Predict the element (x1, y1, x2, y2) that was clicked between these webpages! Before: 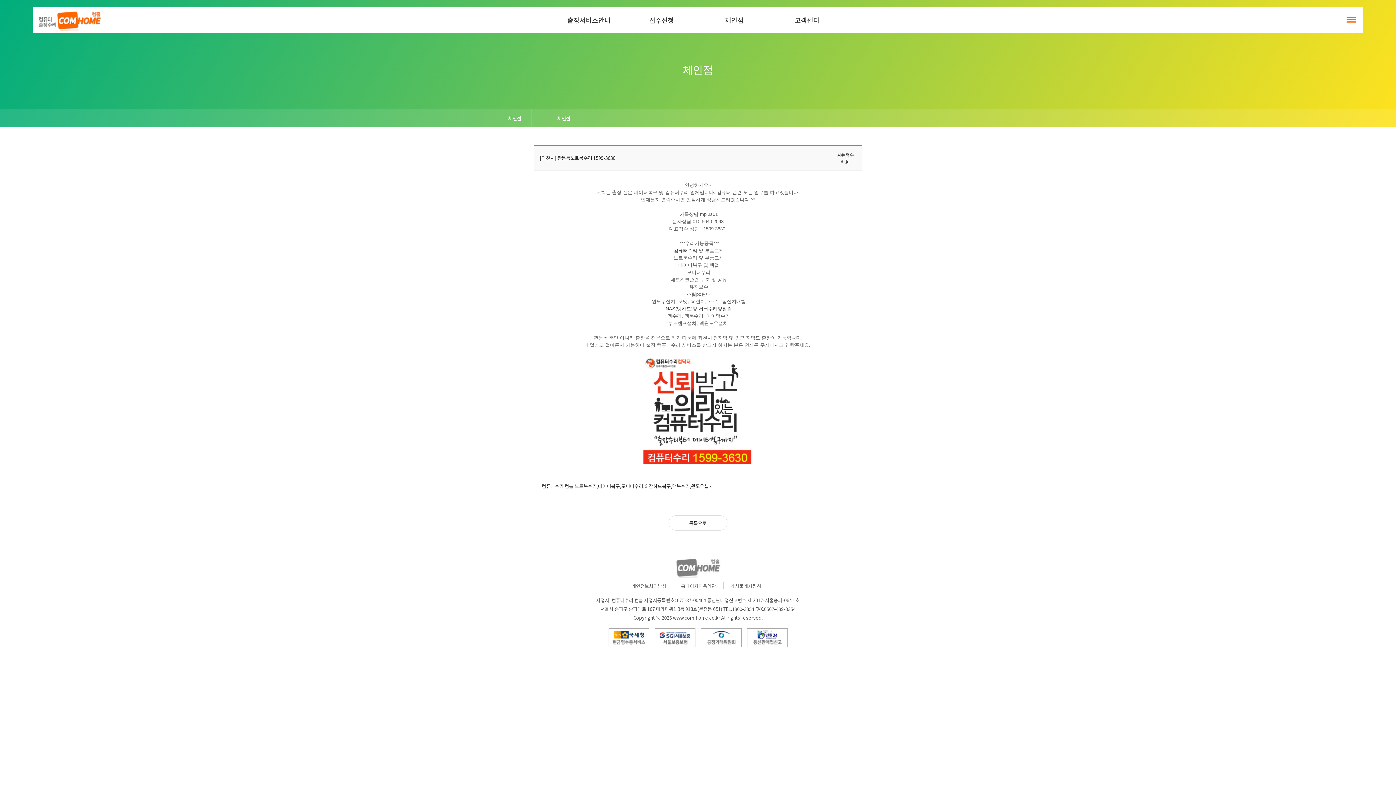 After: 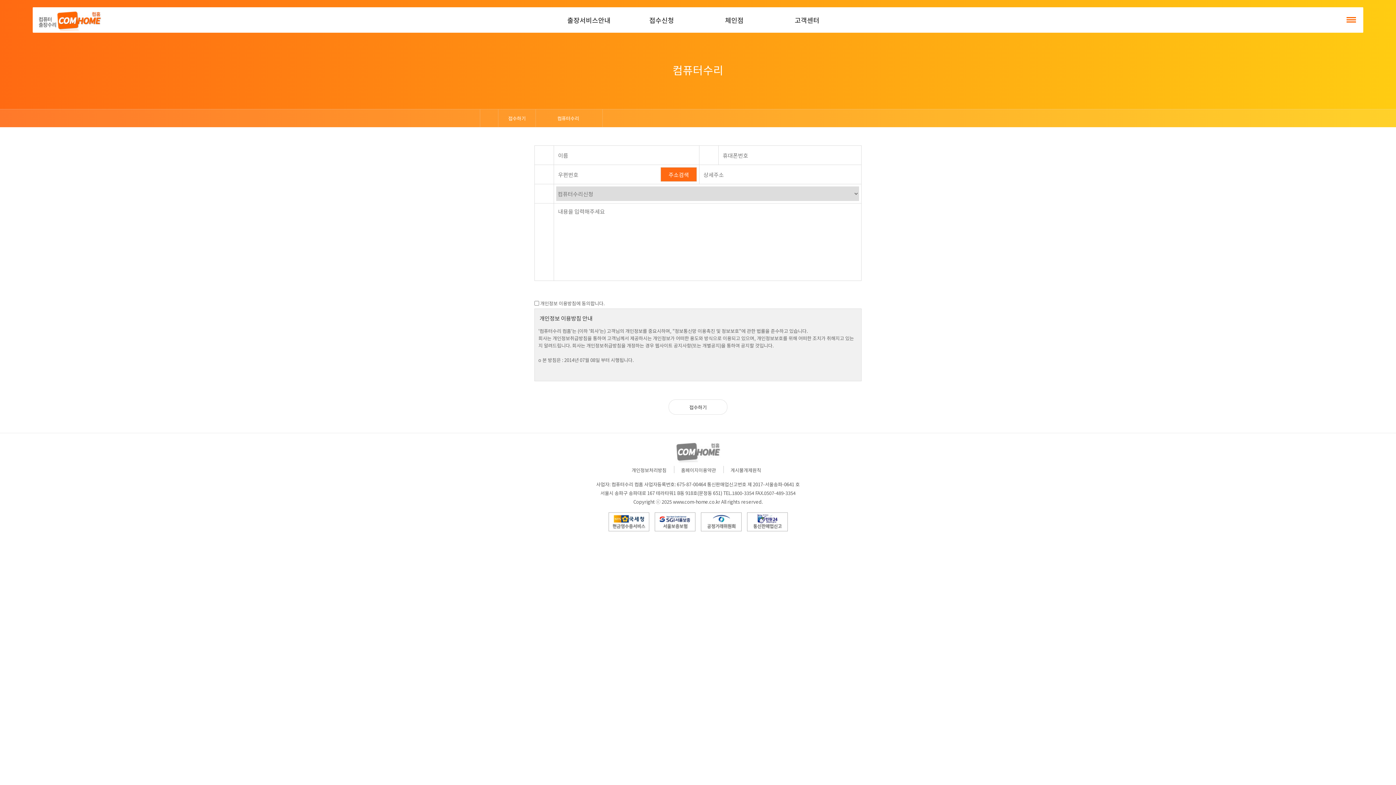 Action: bbox: (649, 15, 674, 24) label: 접수신청